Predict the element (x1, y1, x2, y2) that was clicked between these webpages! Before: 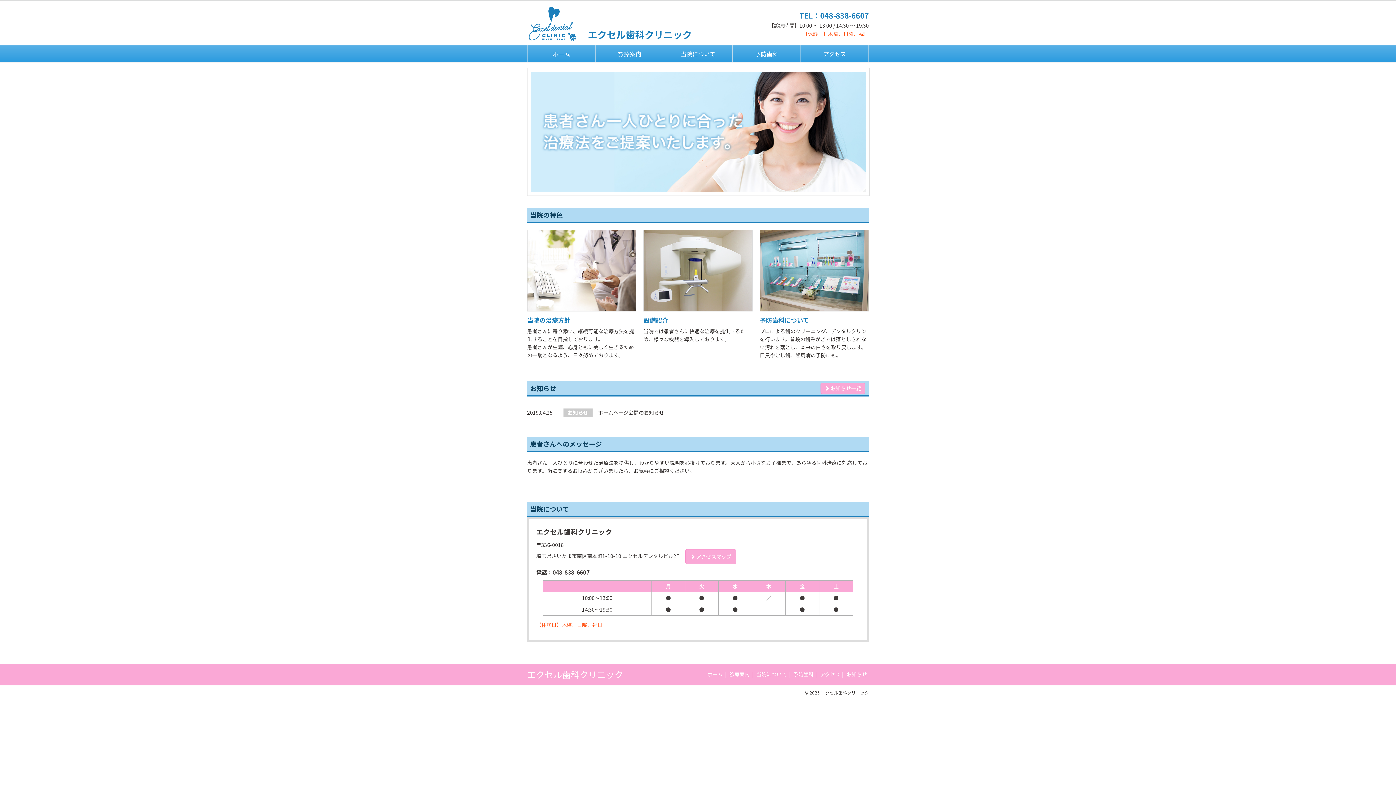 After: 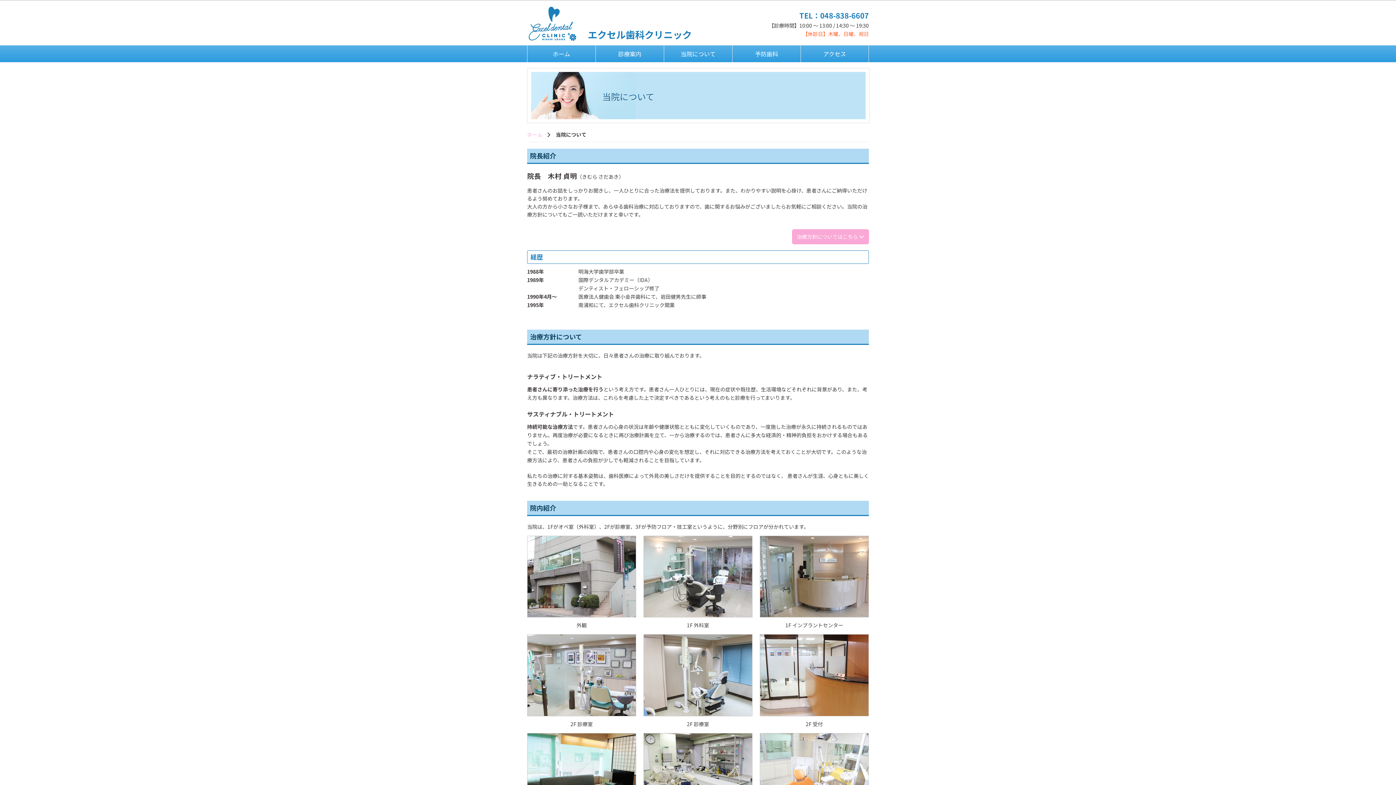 Action: bbox: (664, 45, 732, 62) label: 当院について